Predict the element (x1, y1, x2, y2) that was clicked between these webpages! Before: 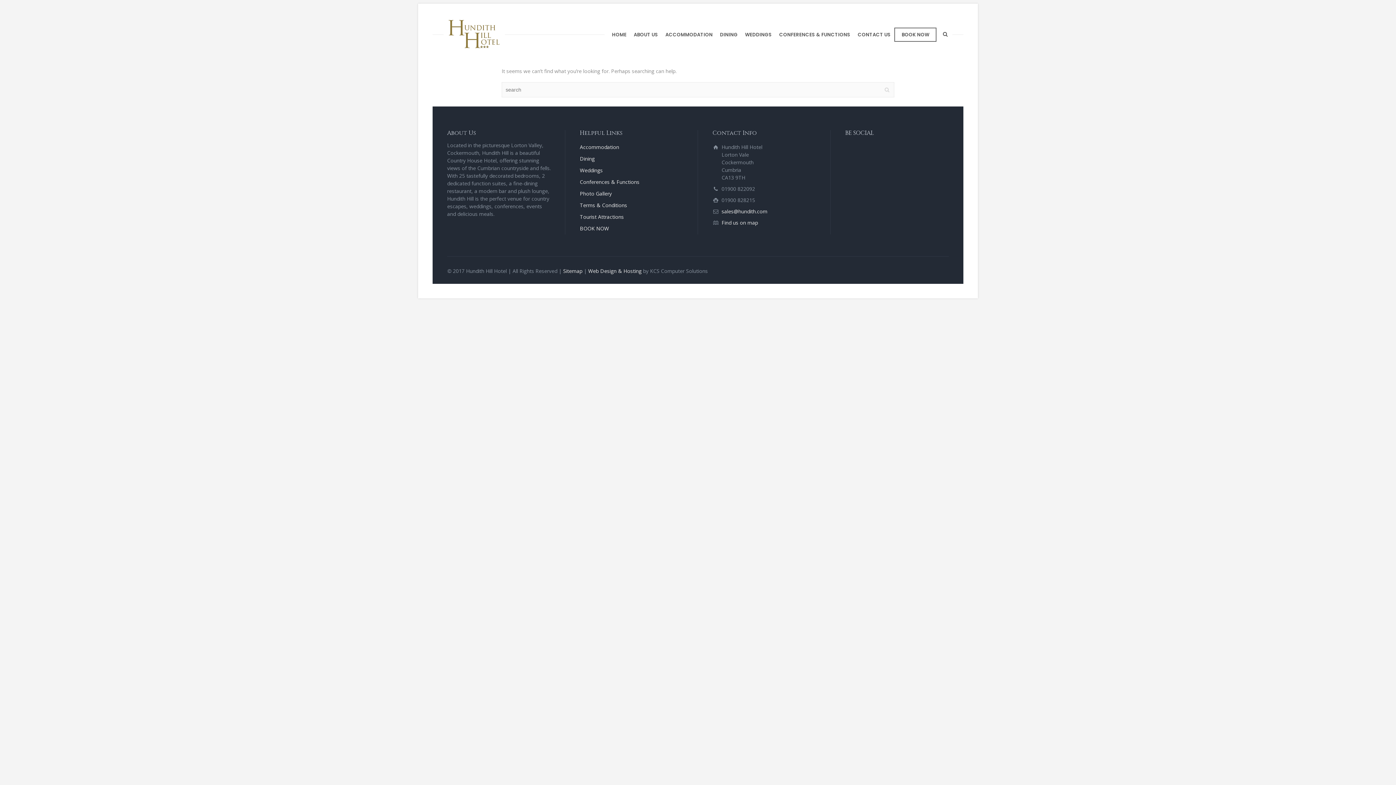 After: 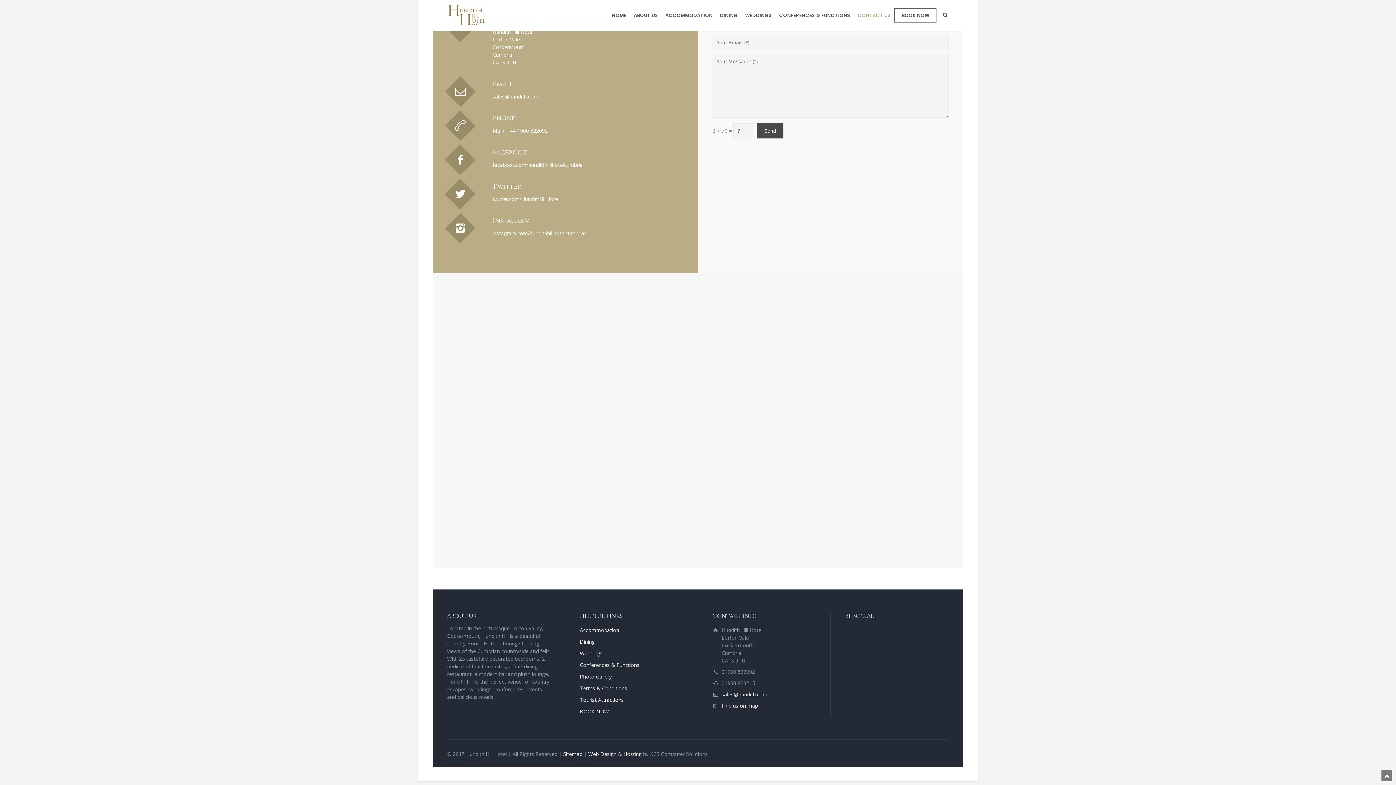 Action: label: Find us on map bbox: (721, 219, 758, 226)